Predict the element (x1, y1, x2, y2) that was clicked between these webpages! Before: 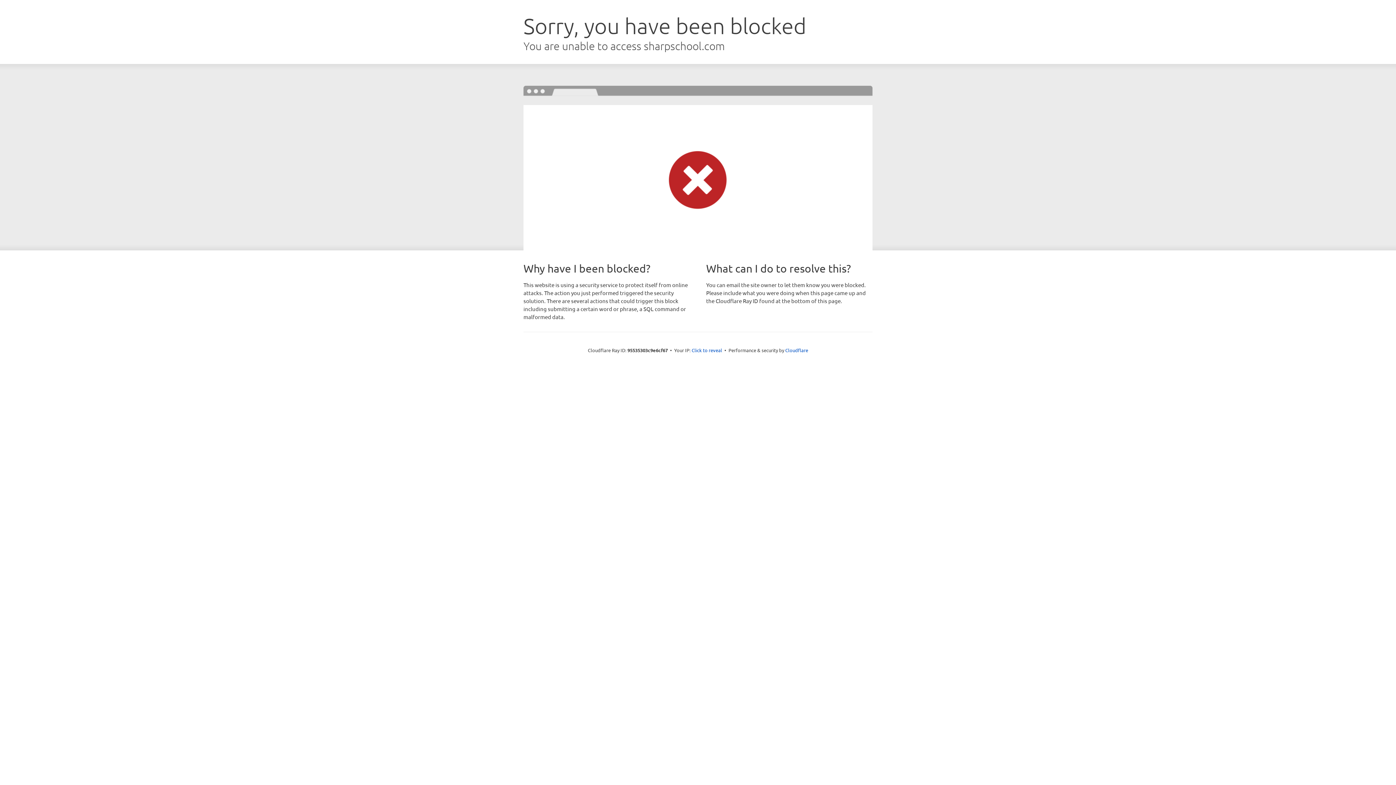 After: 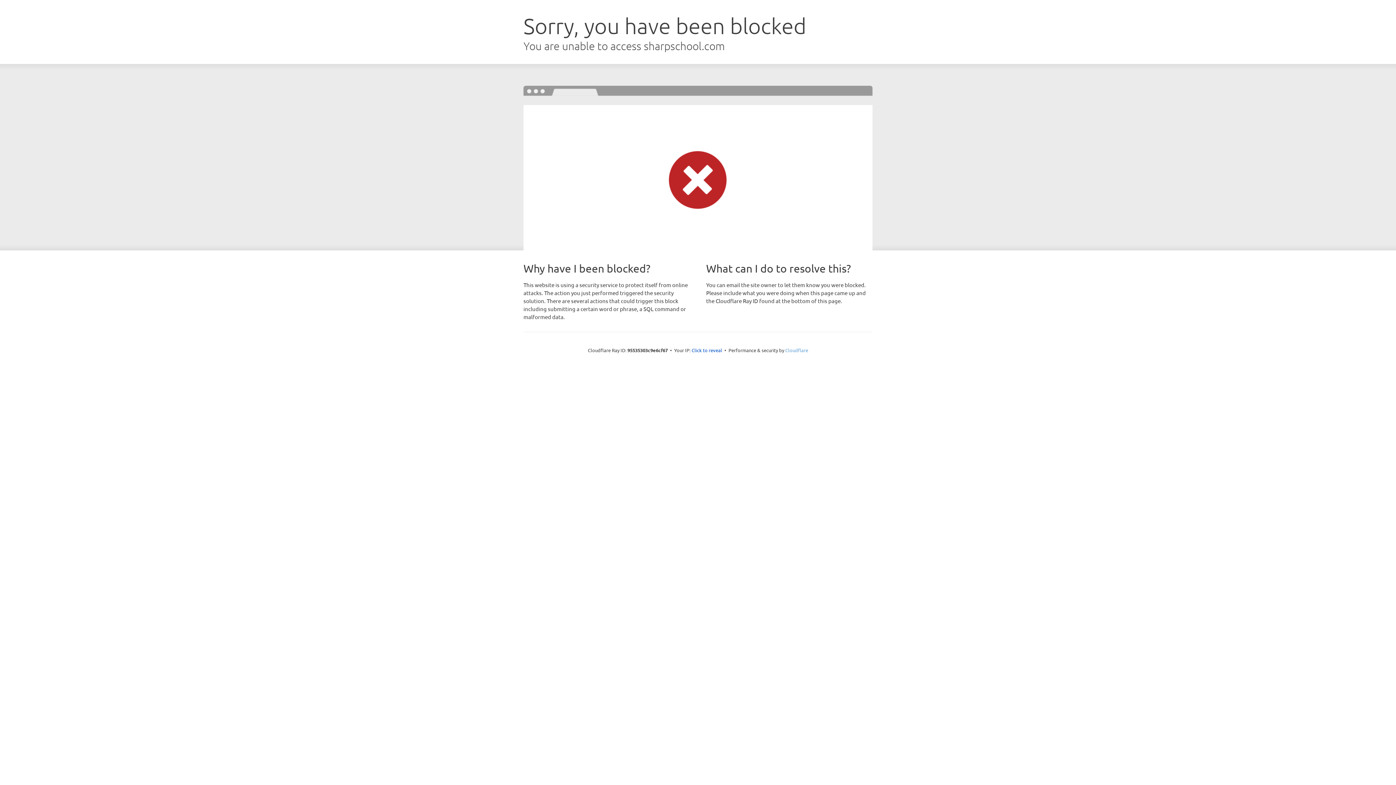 Action: bbox: (785, 347, 808, 353) label: Cloudflare